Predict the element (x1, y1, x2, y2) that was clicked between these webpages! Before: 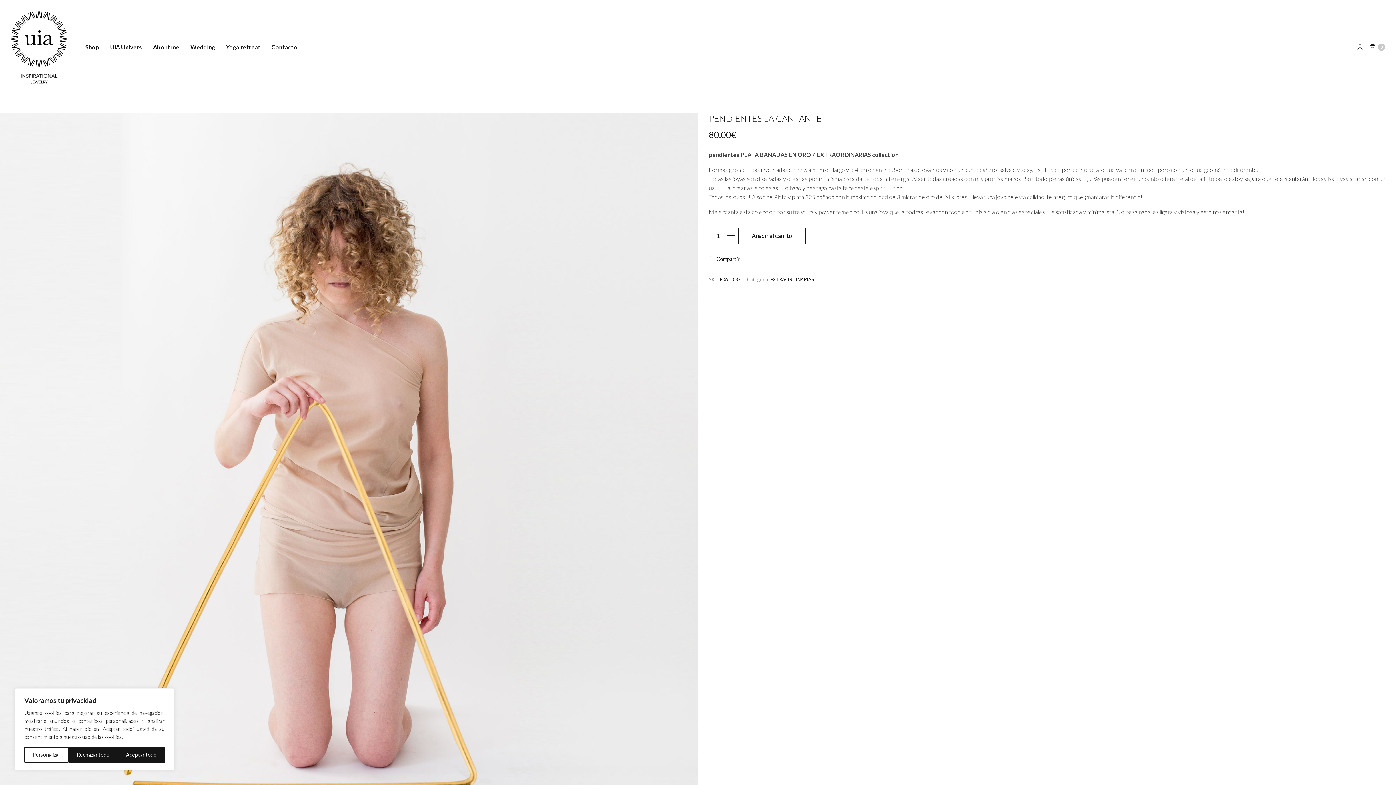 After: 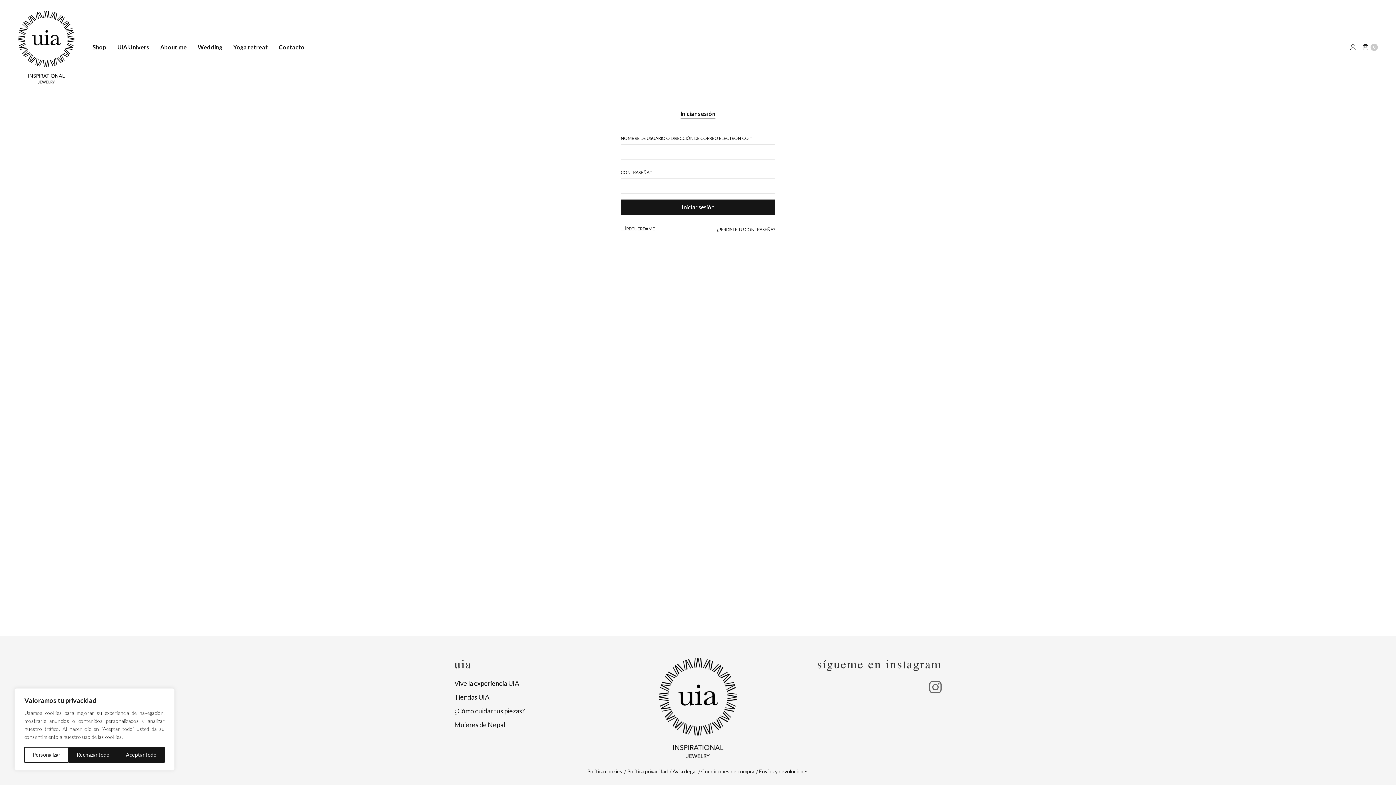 Action: bbox: (1357, 44, 1363, 50)